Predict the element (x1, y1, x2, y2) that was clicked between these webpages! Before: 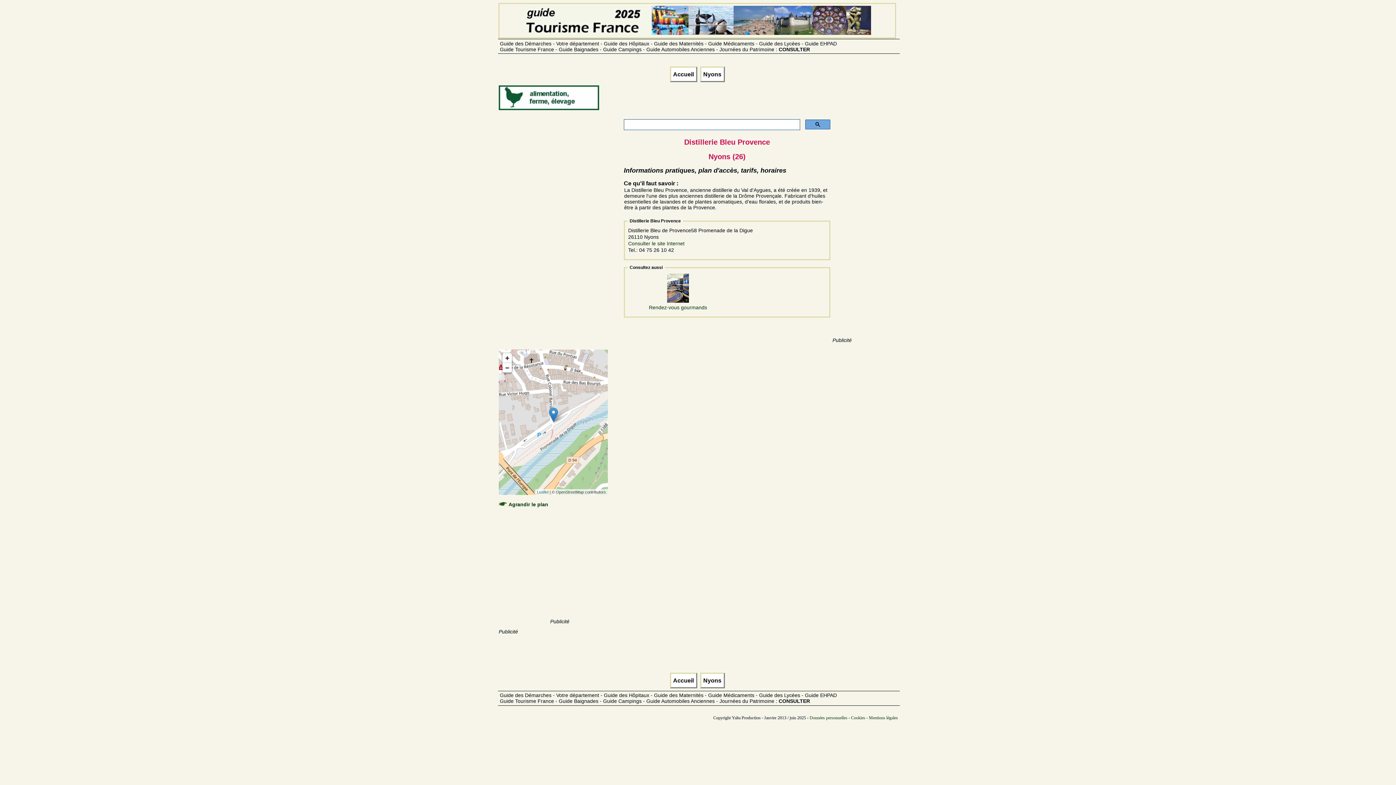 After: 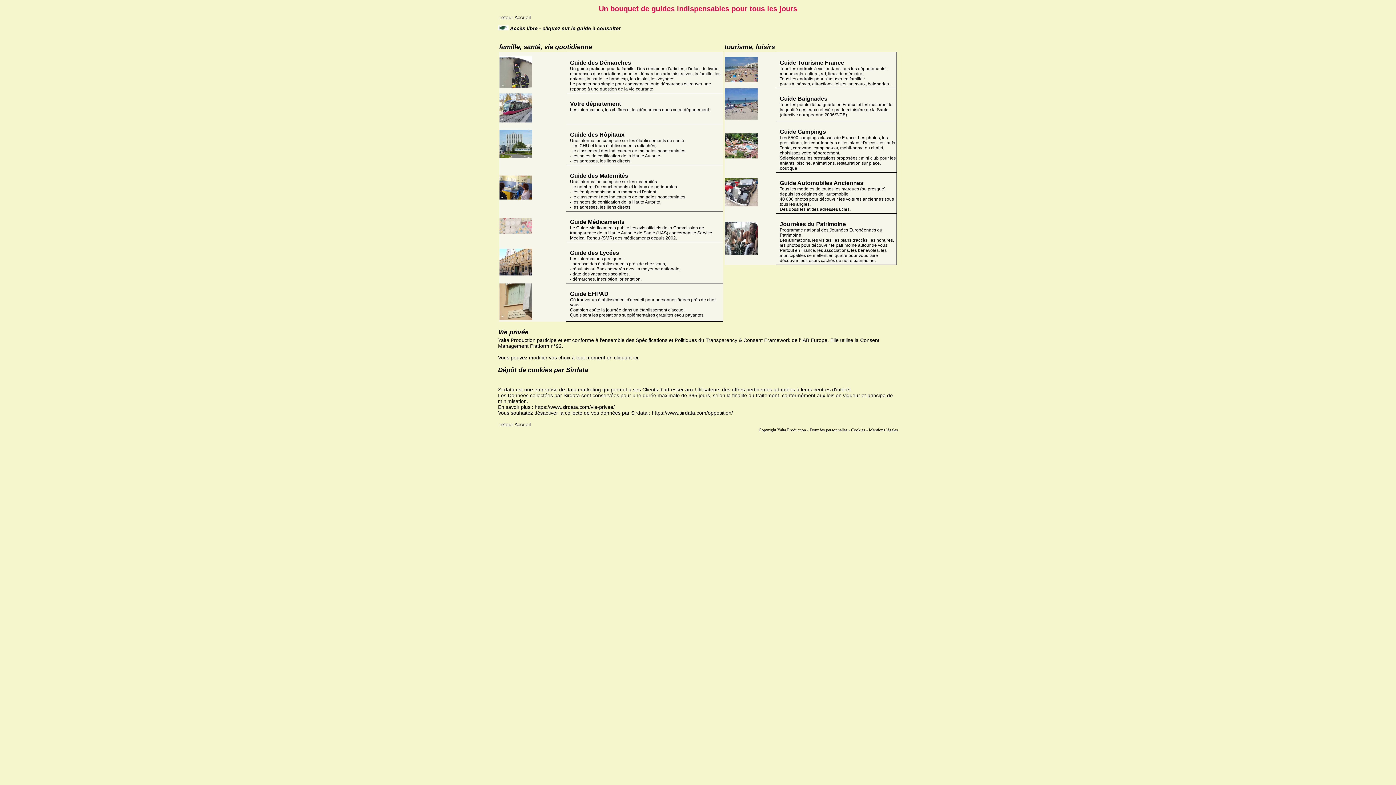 Action: bbox: (500, 692, 900, 704) label: Guide des Démarches - Votre département - Guide des Hôpitaux - Guide des Maternités - Guide Médicaments - Guide des Lycées - Guide EHPAD
Guide Tourisme France - Guide Baignades - Guide Campings - Guide Automobiles Anciennes - Journées du Patrimoine : CONSULTER